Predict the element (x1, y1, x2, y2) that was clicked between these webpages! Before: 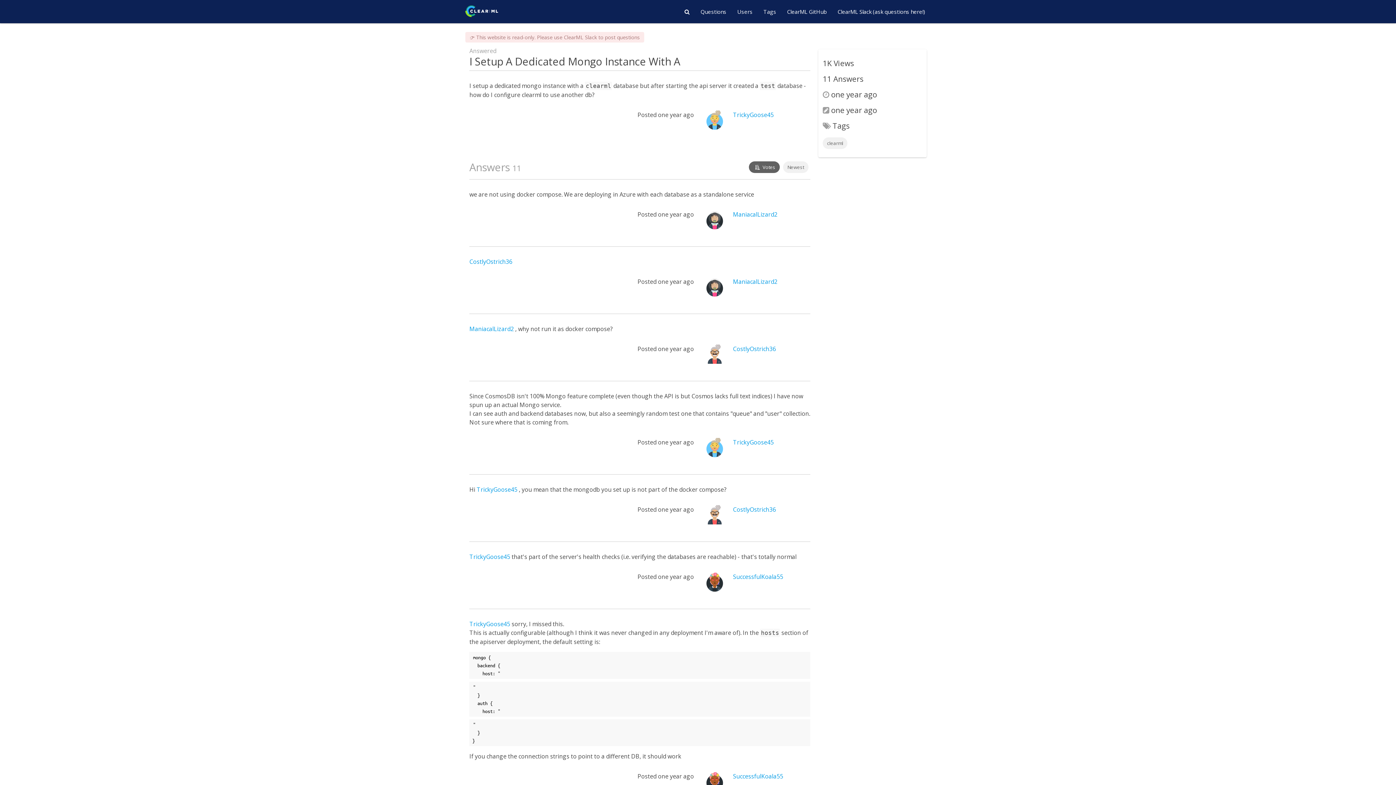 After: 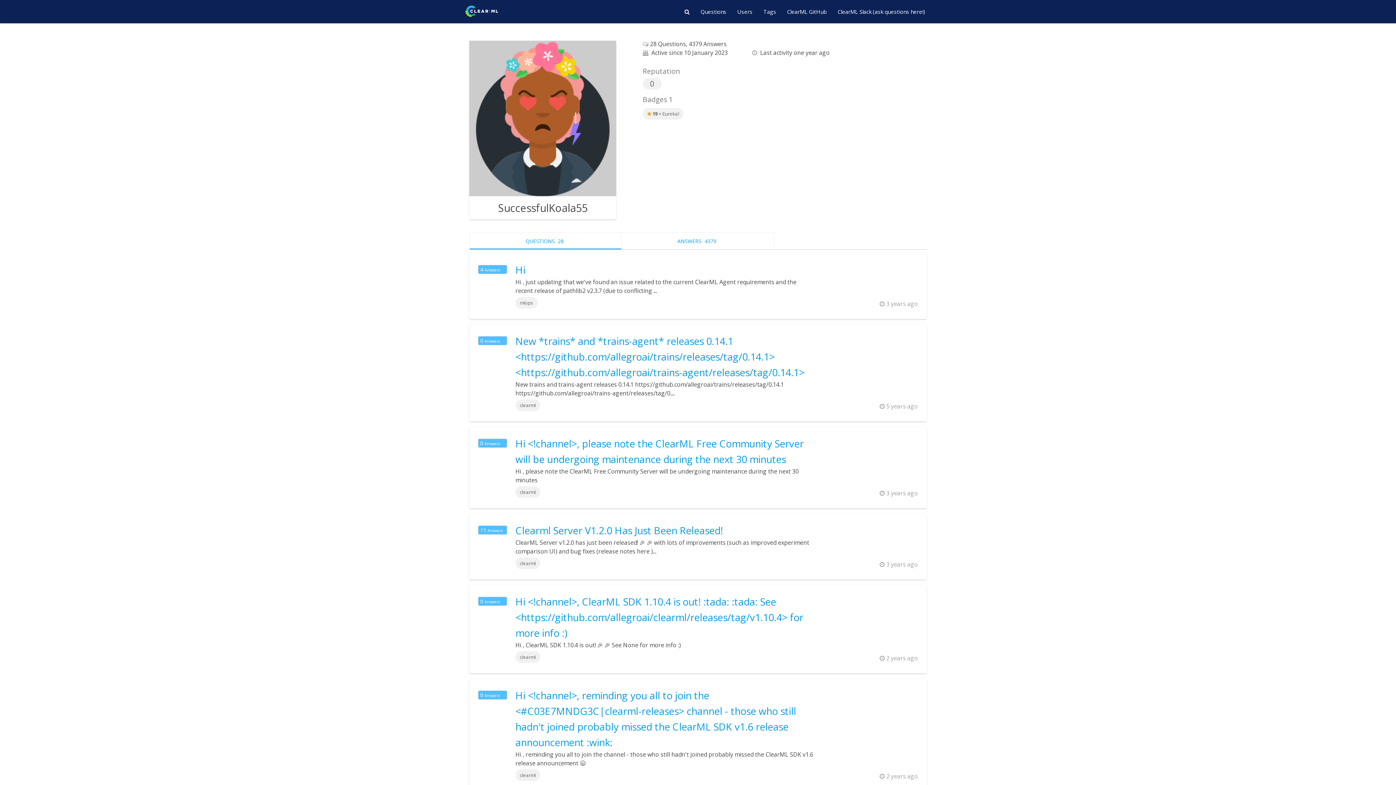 Action: bbox: (705, 585, 724, 593)